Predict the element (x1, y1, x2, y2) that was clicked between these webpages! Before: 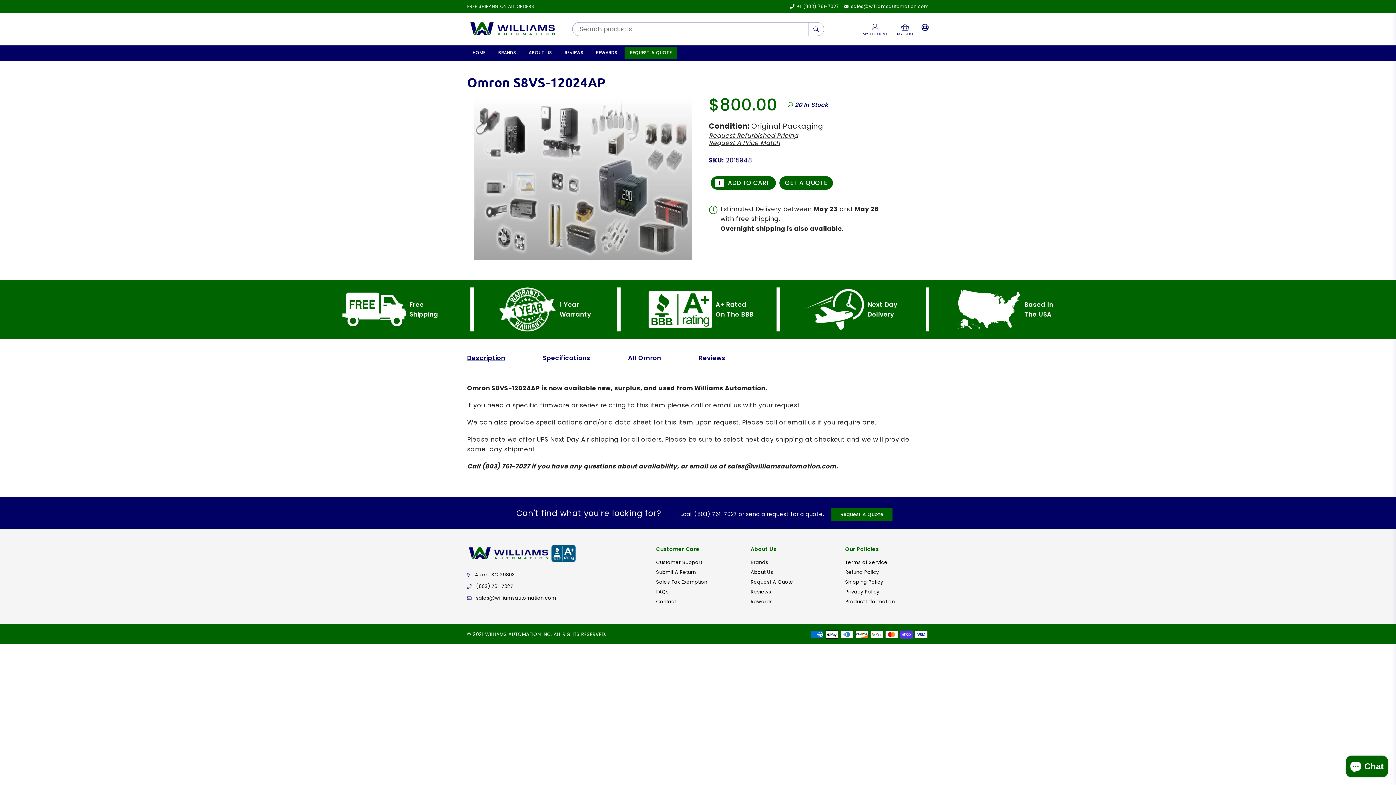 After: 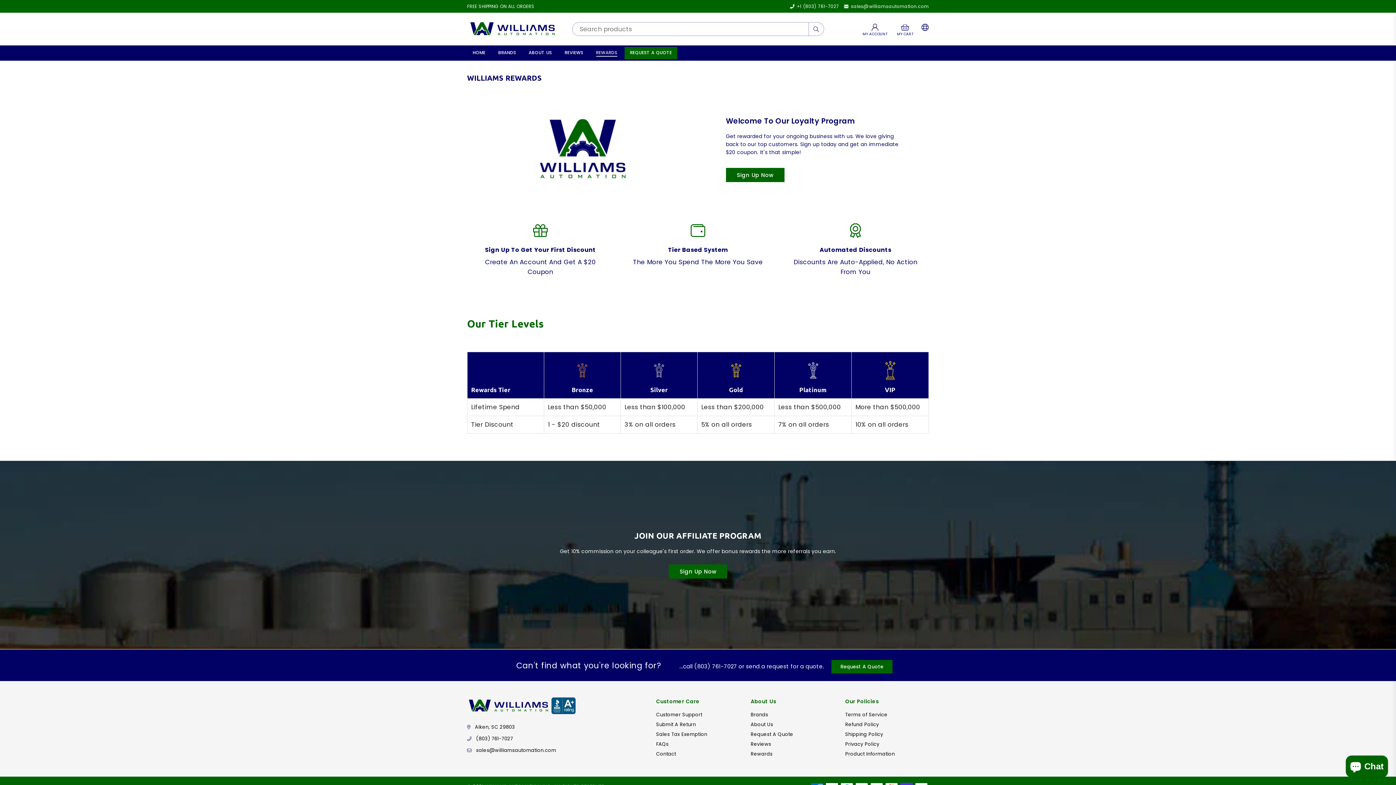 Action: label: Rewards bbox: (750, 598, 772, 605)